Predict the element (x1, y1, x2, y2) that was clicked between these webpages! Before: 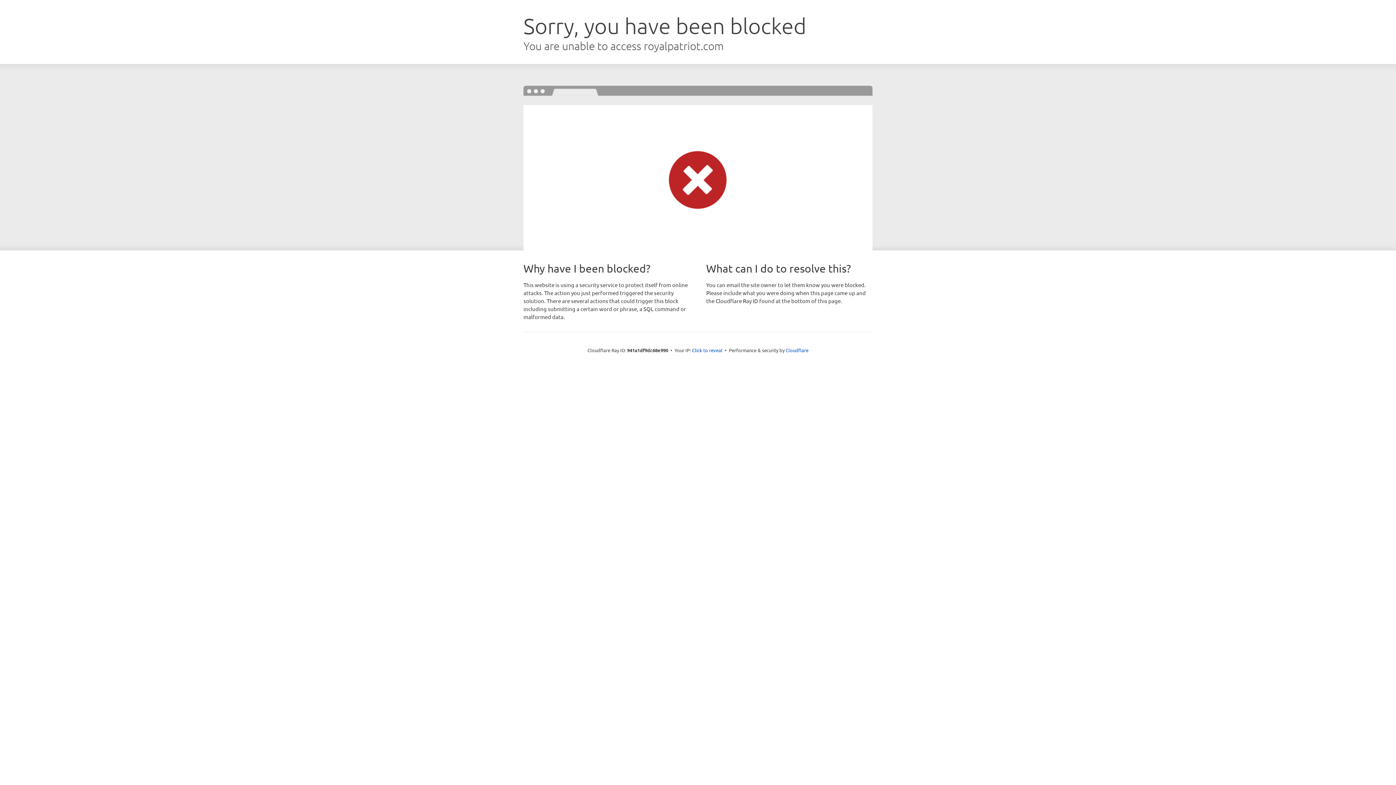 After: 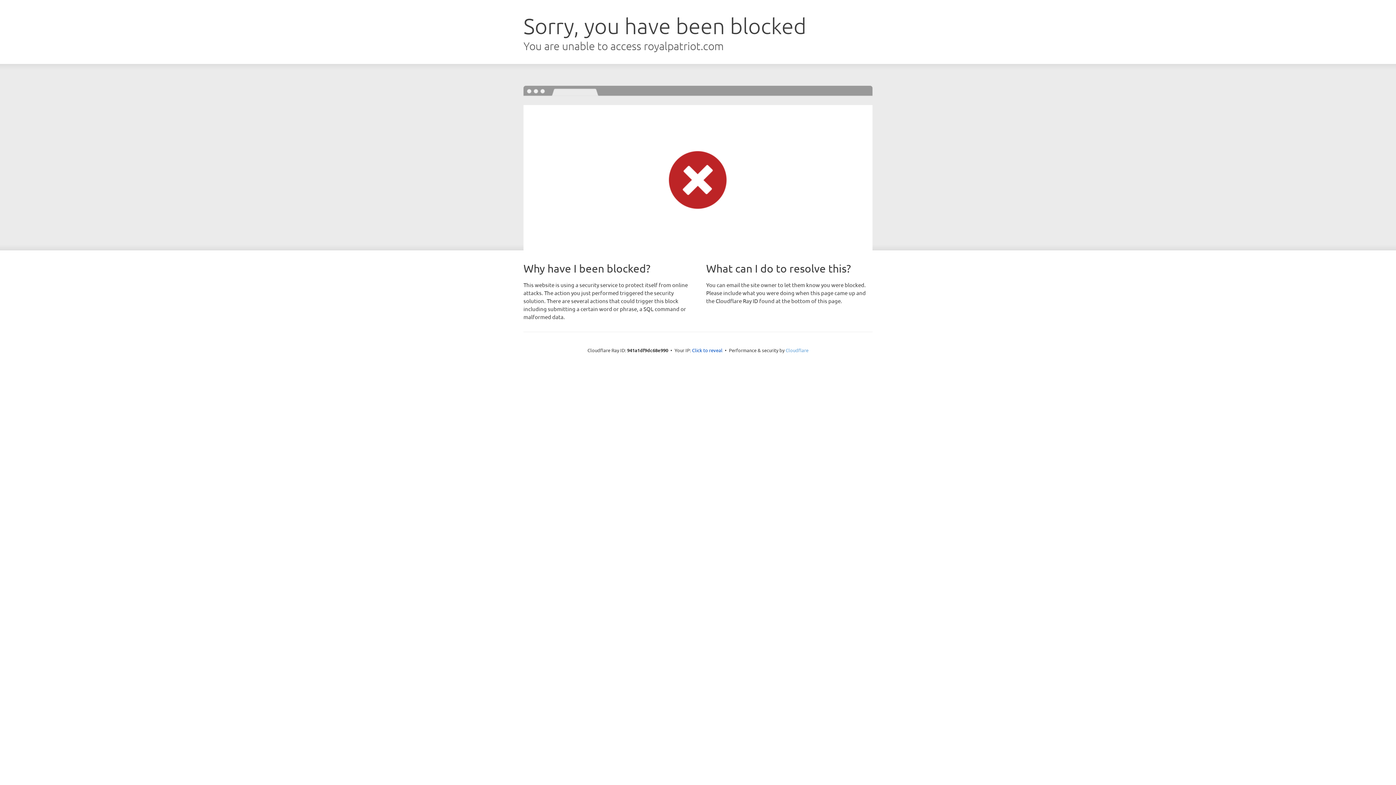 Action: bbox: (785, 347, 808, 353) label: Cloudflare